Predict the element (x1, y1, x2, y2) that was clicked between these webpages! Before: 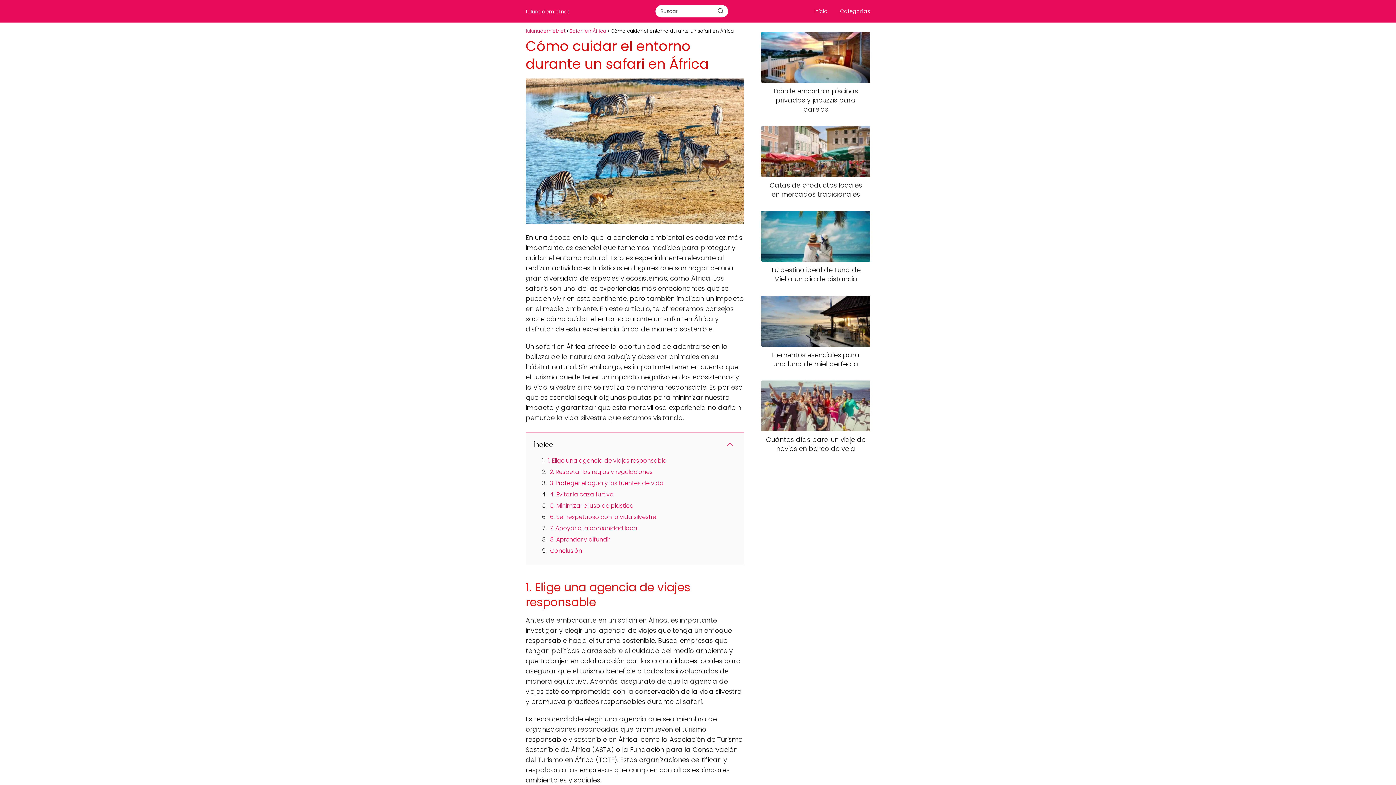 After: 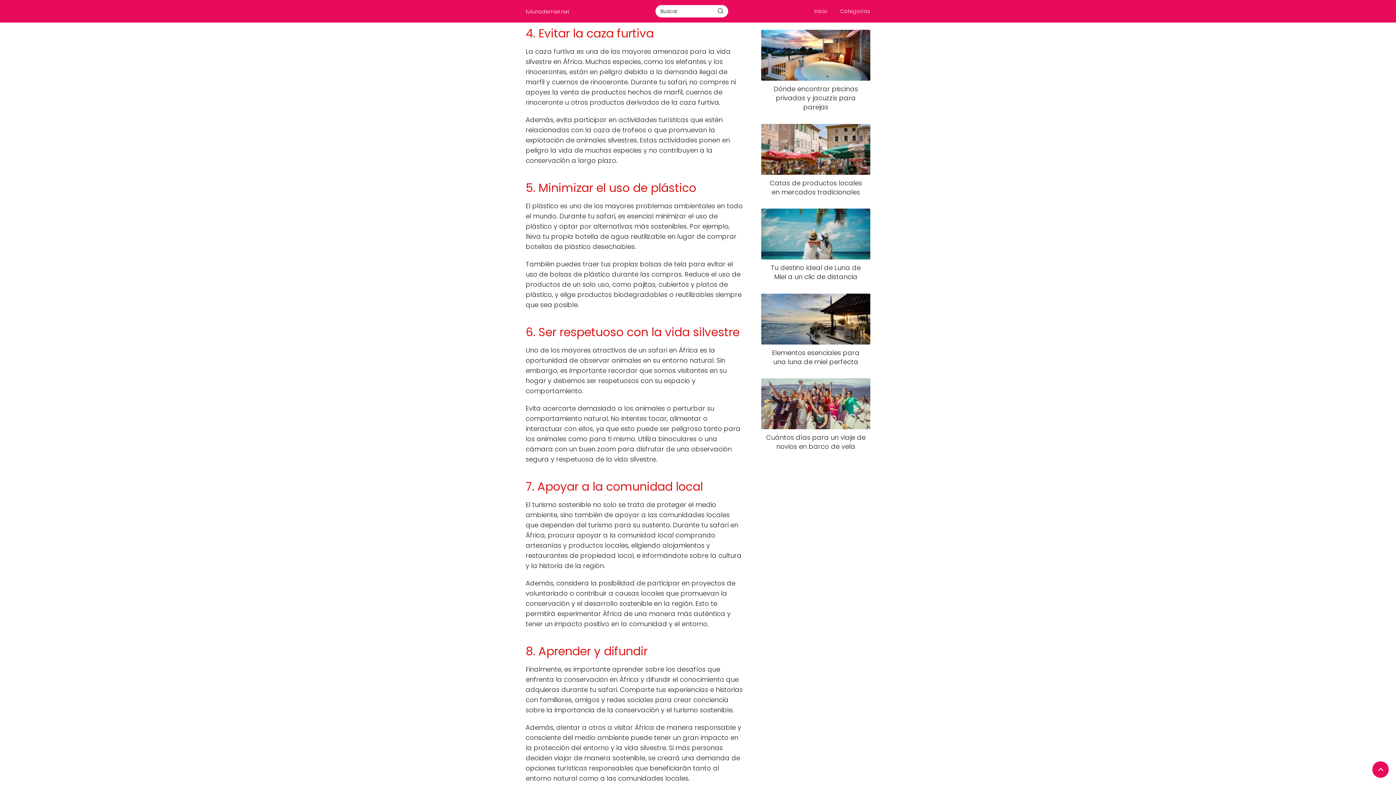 Action: label: 4. Evitar la caza furtiva bbox: (550, 490, 613, 498)